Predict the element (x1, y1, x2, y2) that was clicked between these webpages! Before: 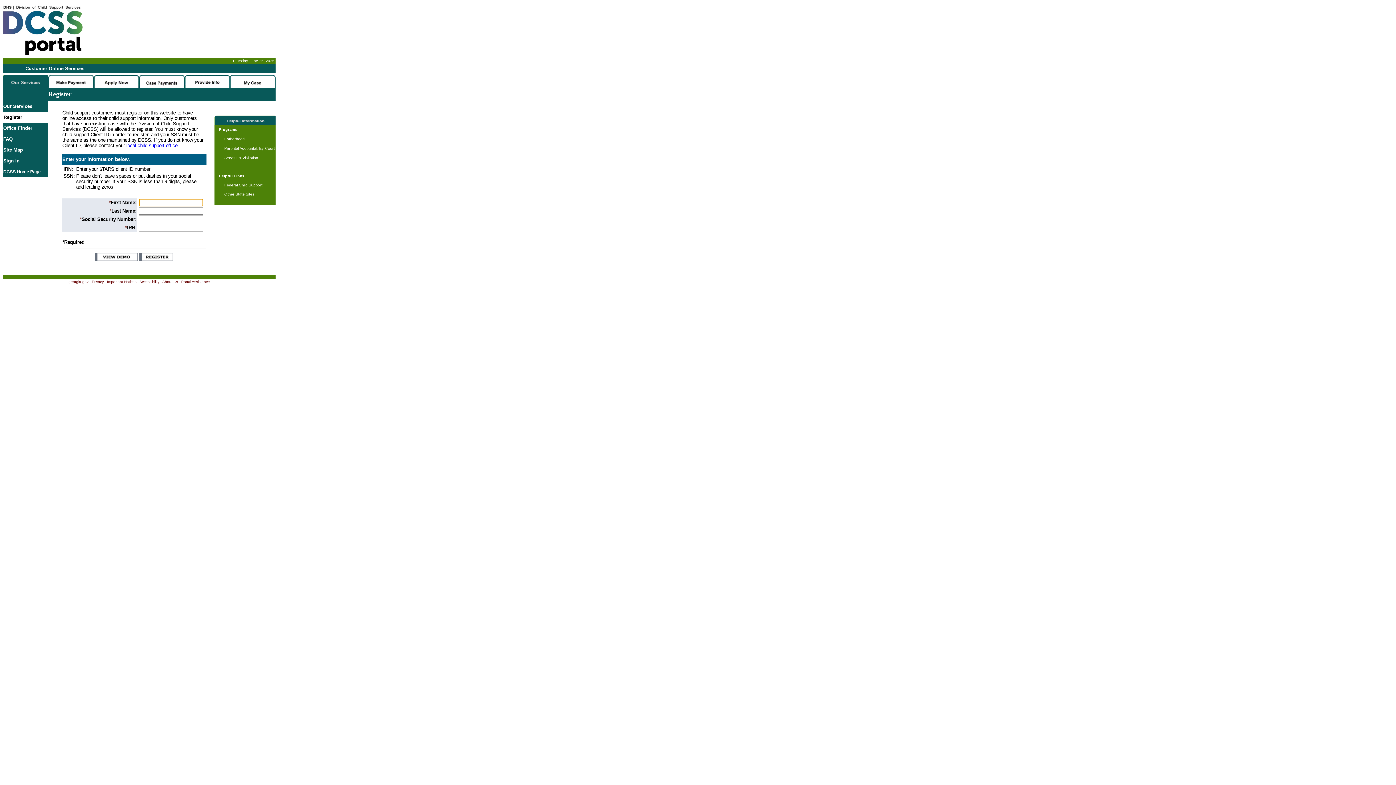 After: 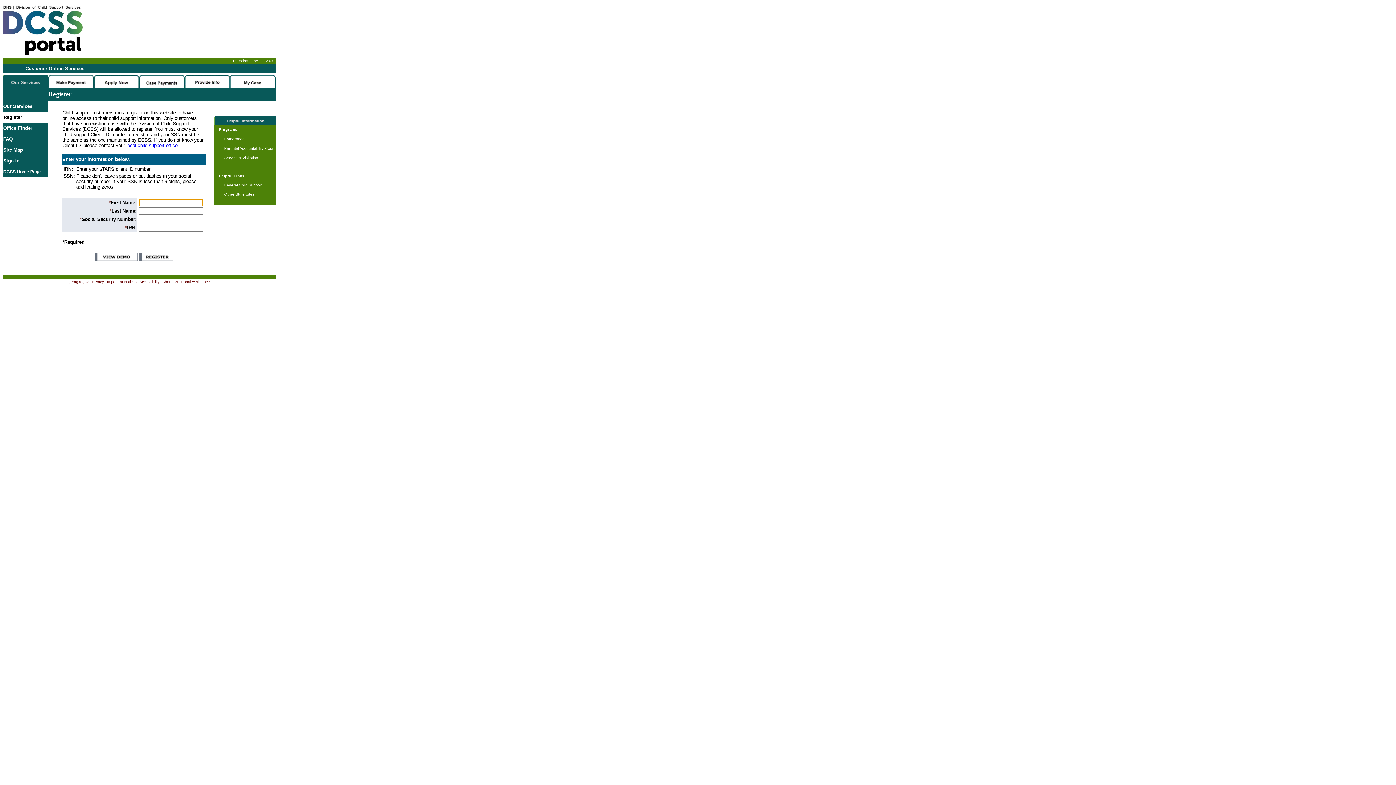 Action: bbox: (139, 256, 173, 262)